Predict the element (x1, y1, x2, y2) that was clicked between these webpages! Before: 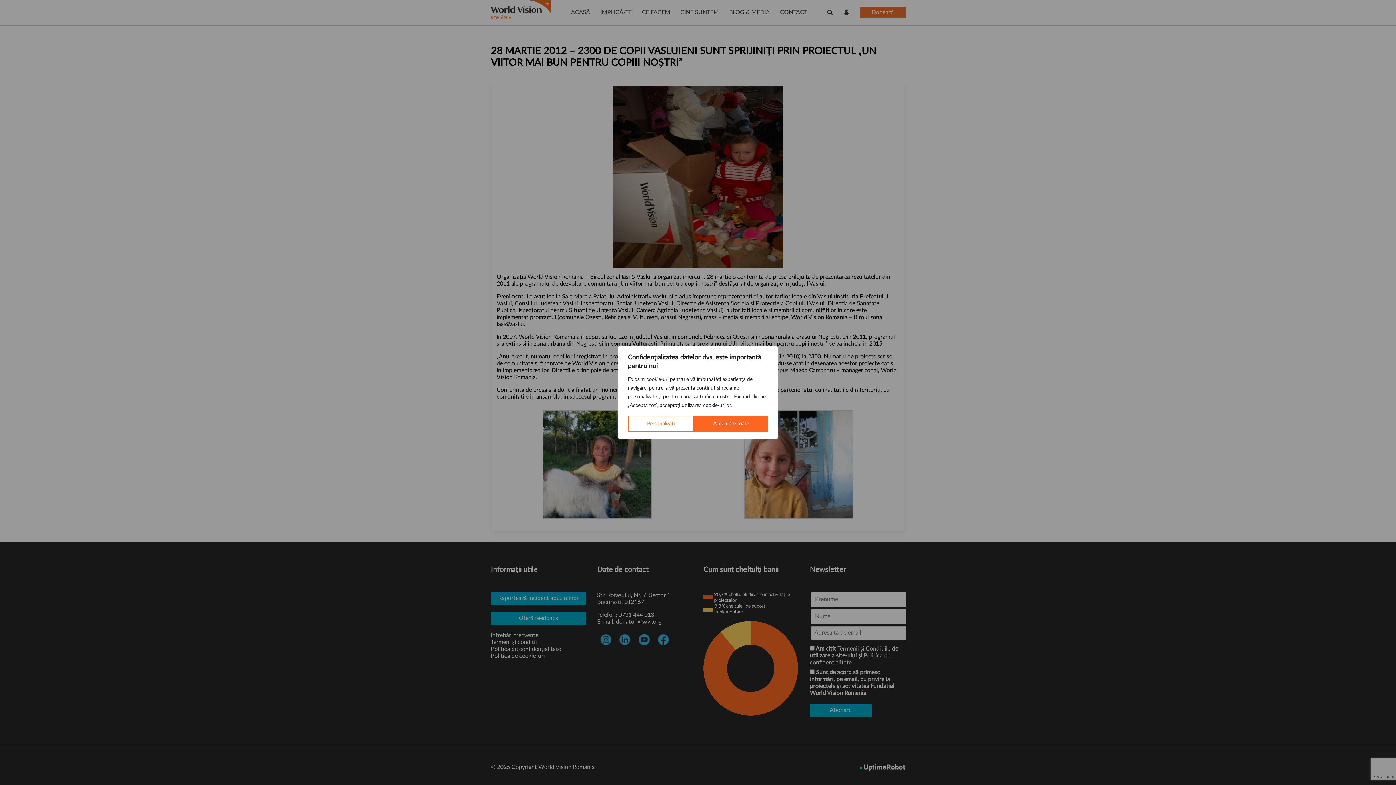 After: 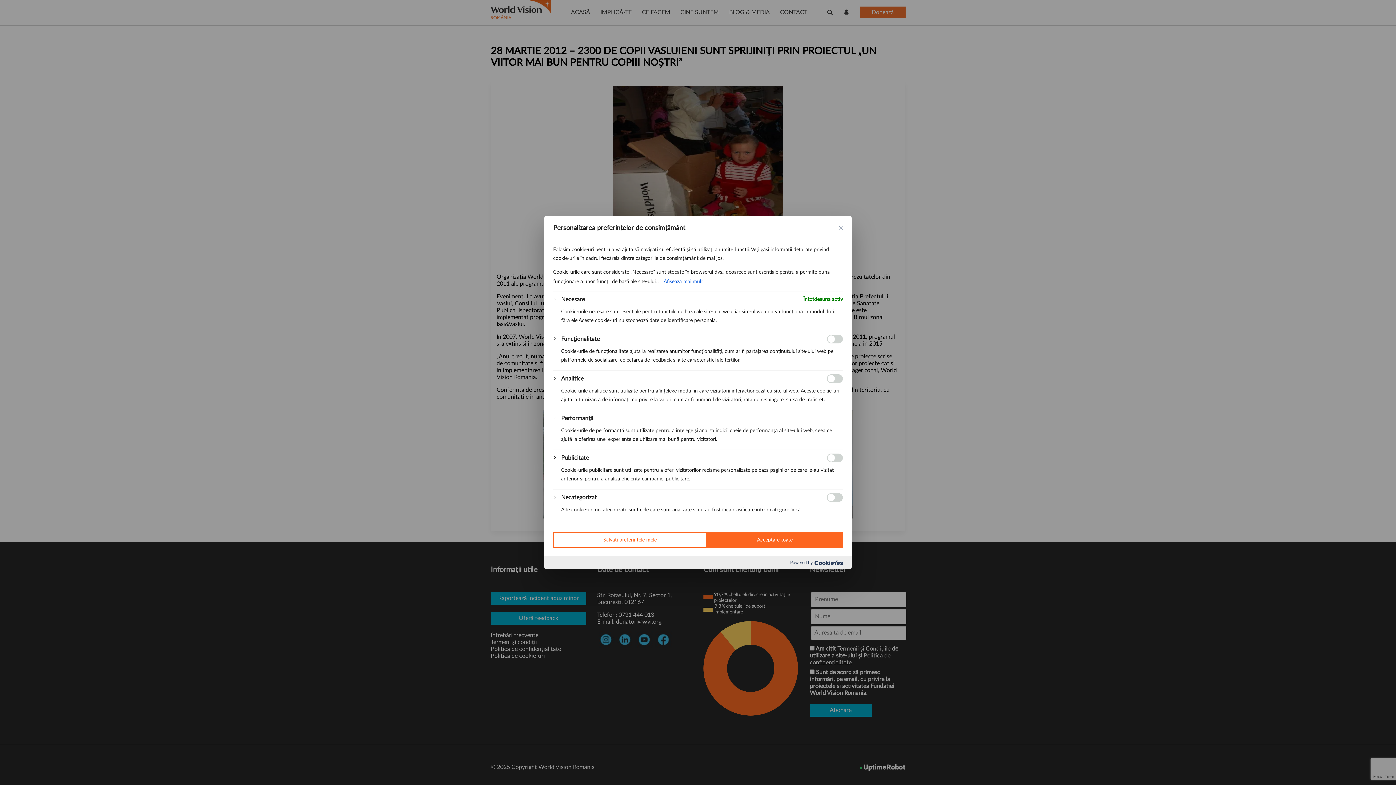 Action: bbox: (628, 416, 694, 432) label: Personalizați